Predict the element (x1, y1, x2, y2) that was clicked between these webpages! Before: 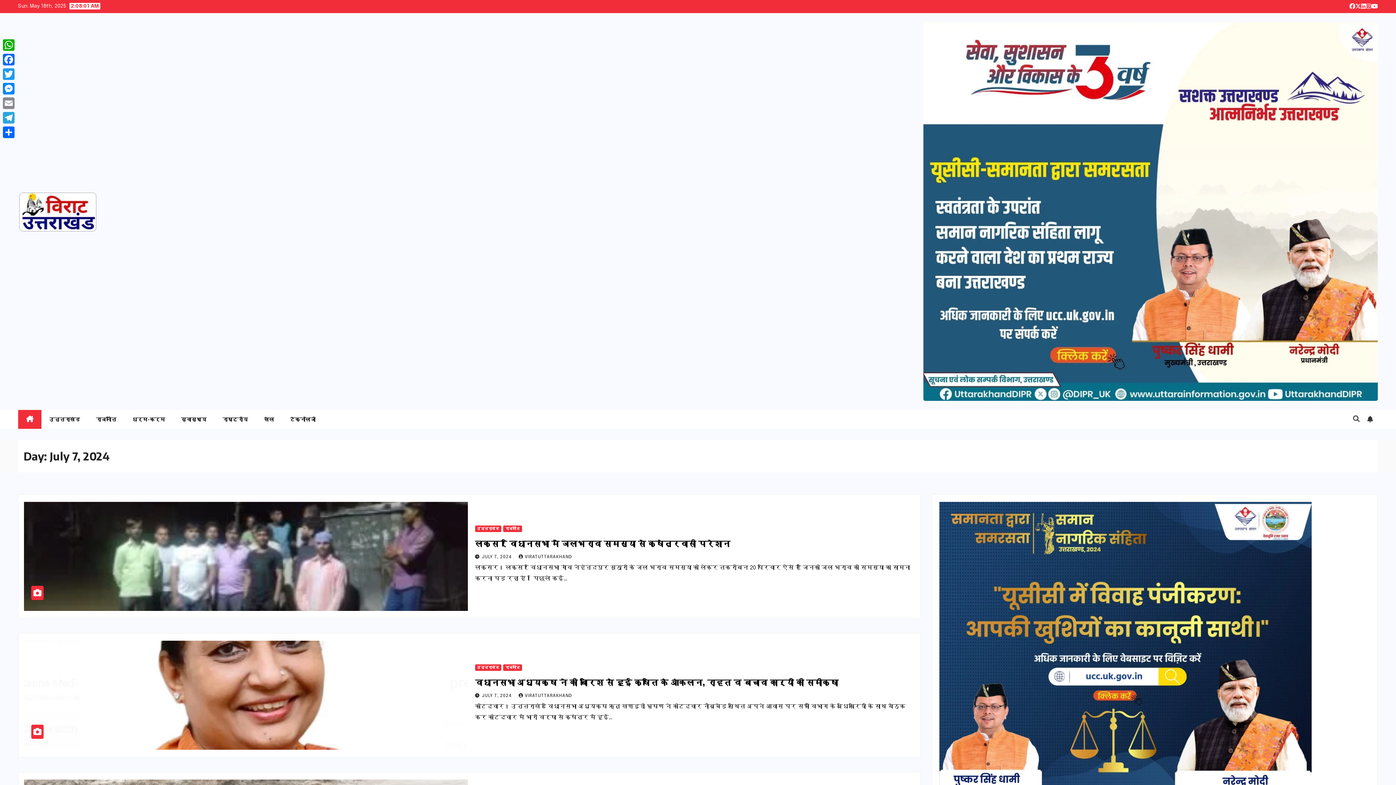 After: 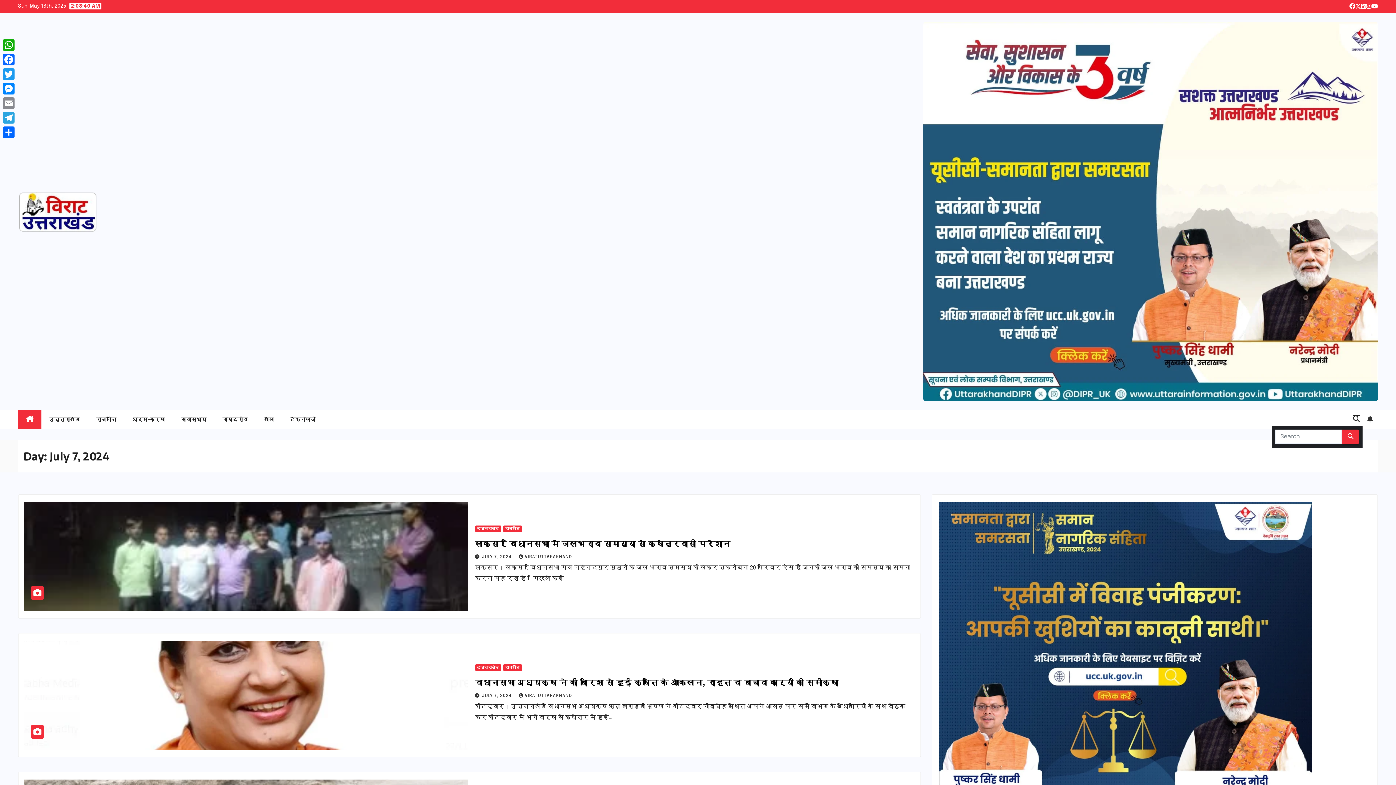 Action: bbox: (1353, 416, 1360, 422)